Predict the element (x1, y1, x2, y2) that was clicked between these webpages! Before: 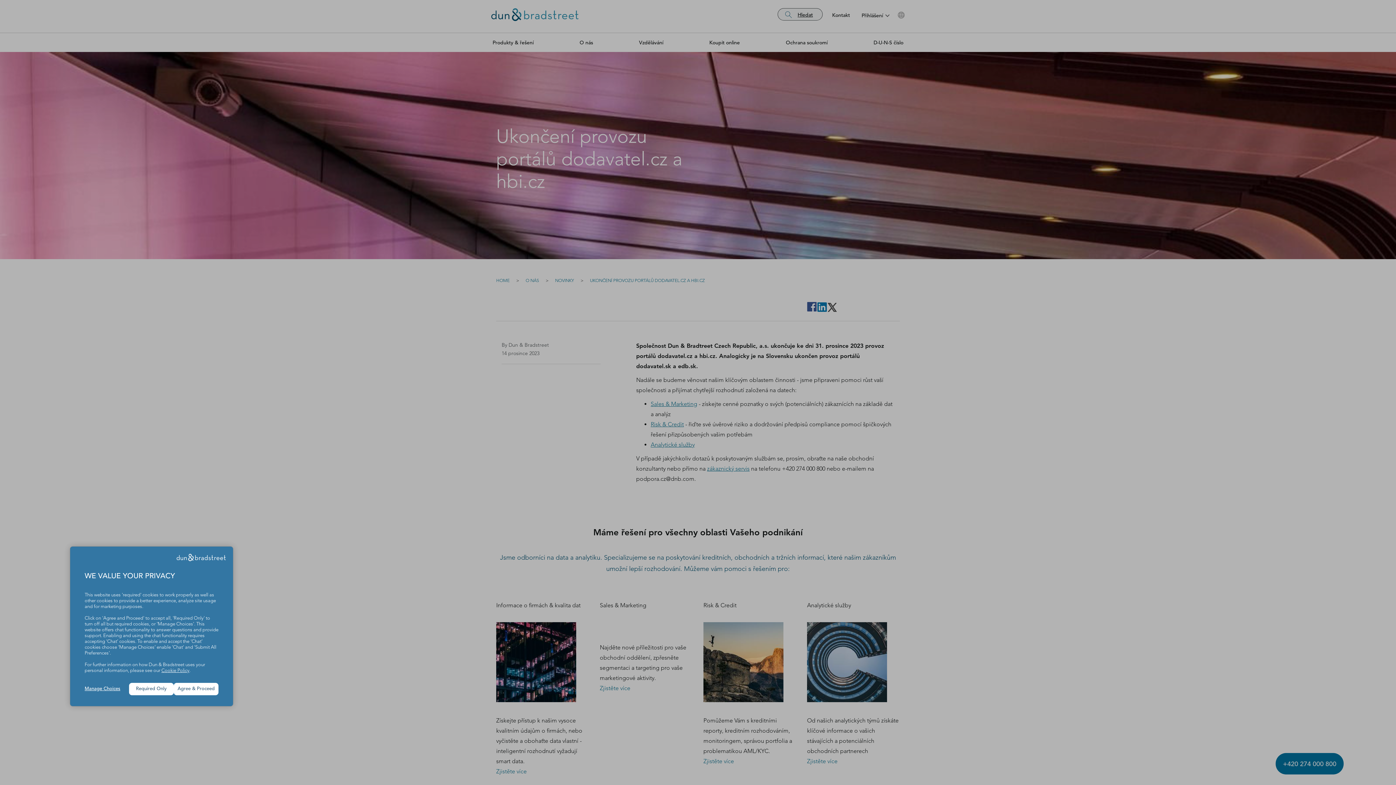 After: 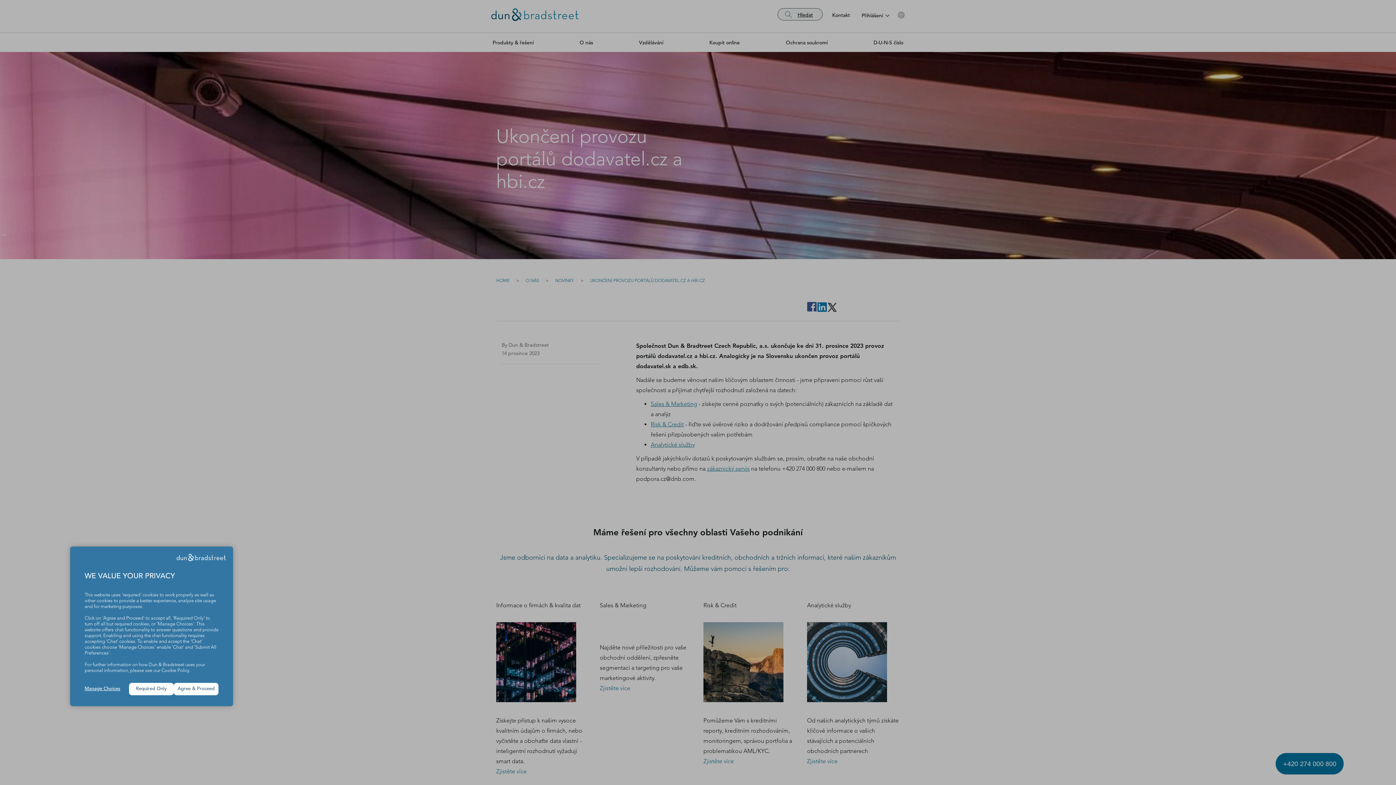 Action: label: Cookie Policy bbox: (161, 668, 189, 673)